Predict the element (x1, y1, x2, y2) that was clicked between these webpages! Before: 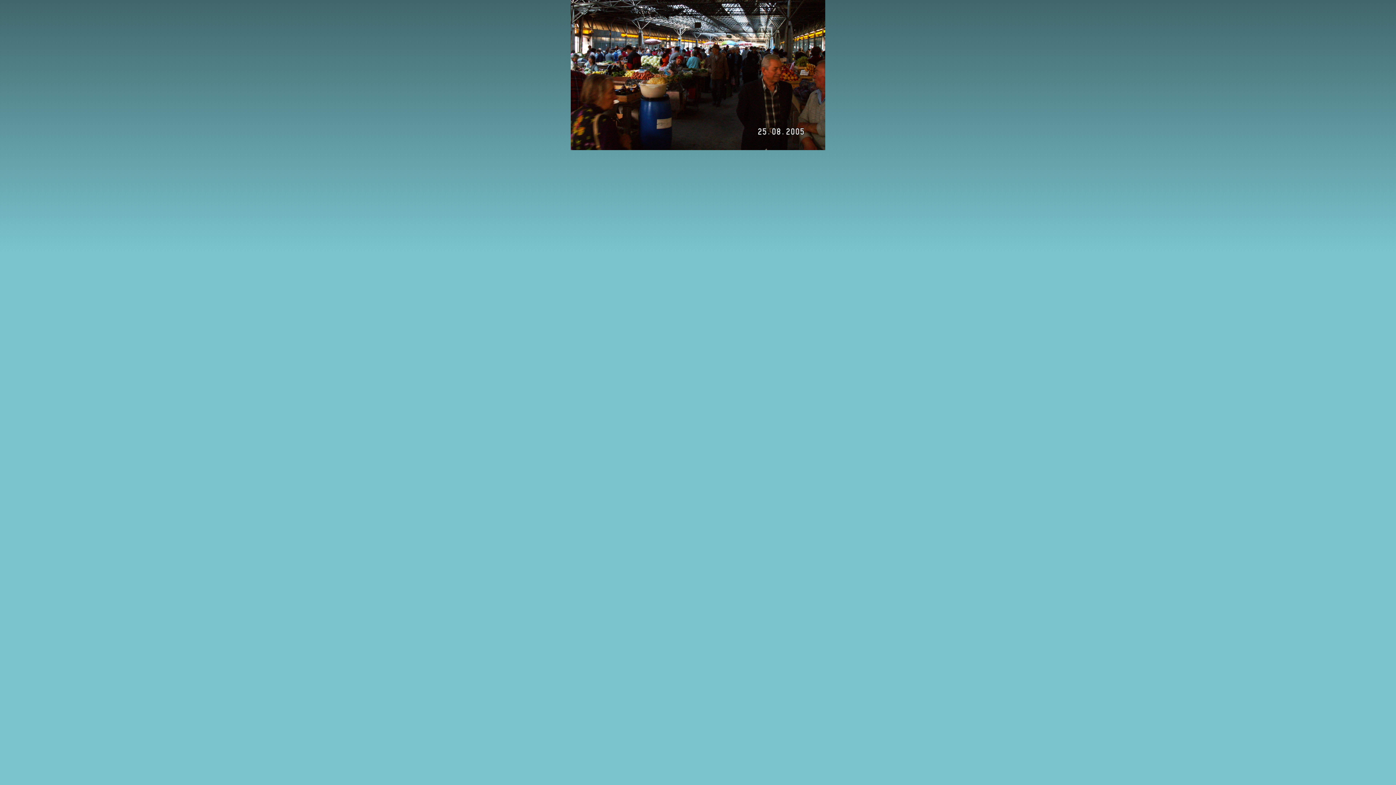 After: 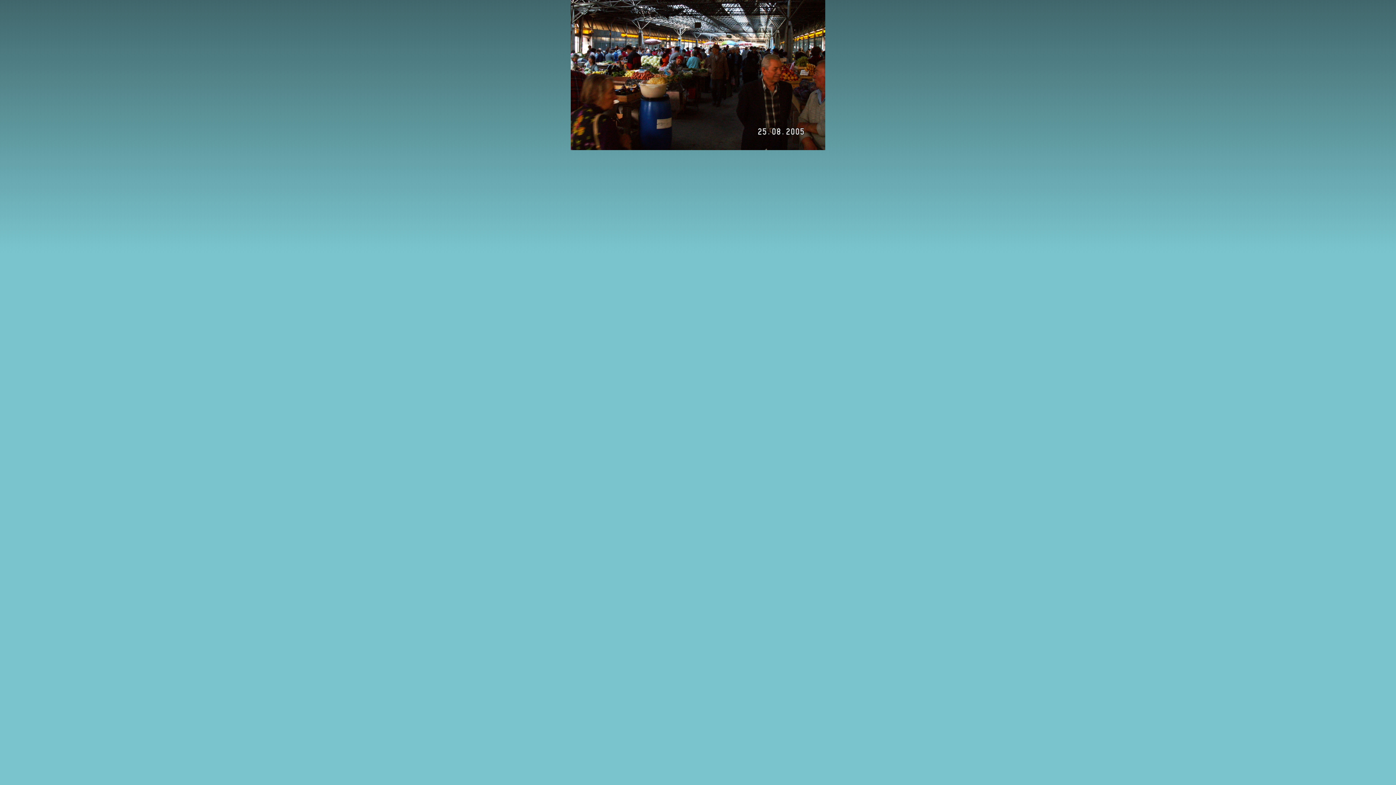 Action: bbox: (570, 145, 825, 151)